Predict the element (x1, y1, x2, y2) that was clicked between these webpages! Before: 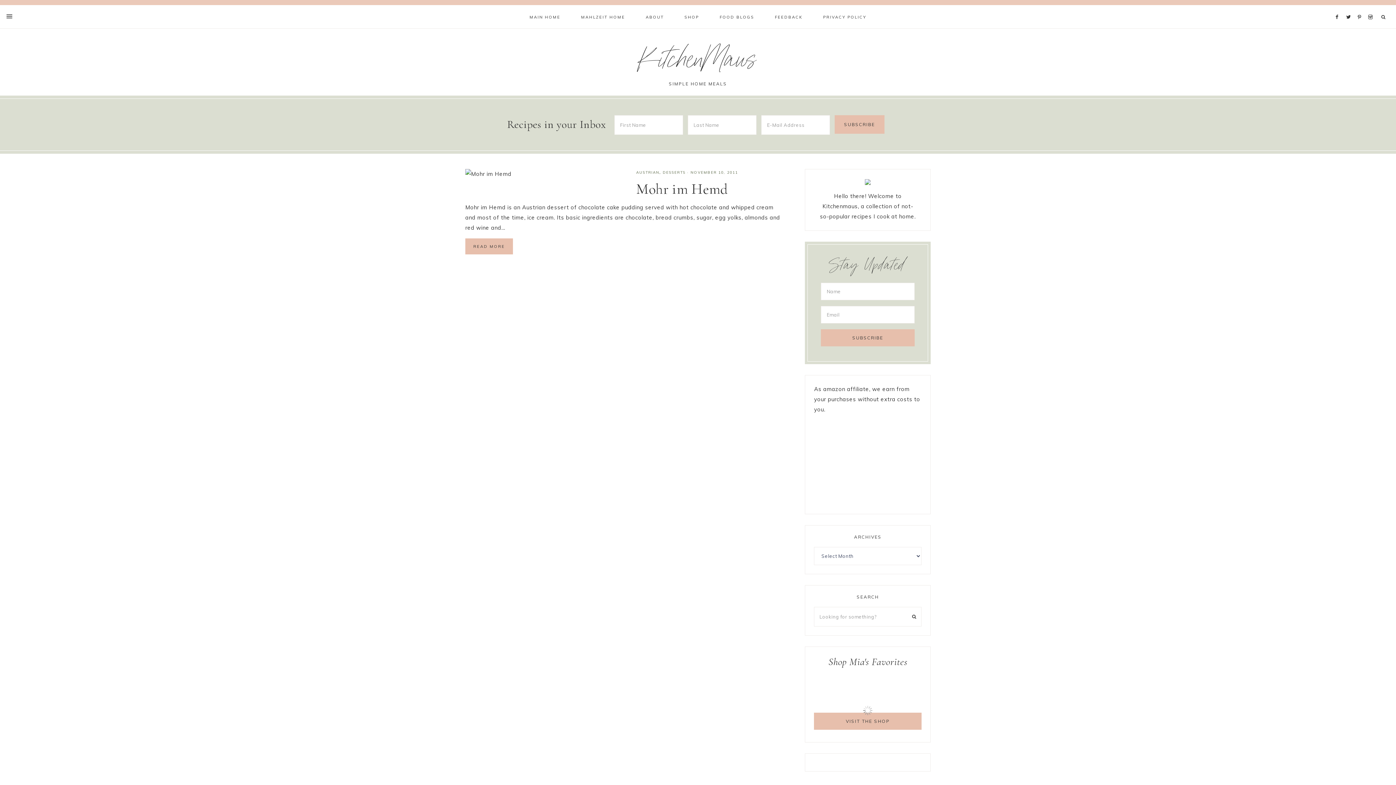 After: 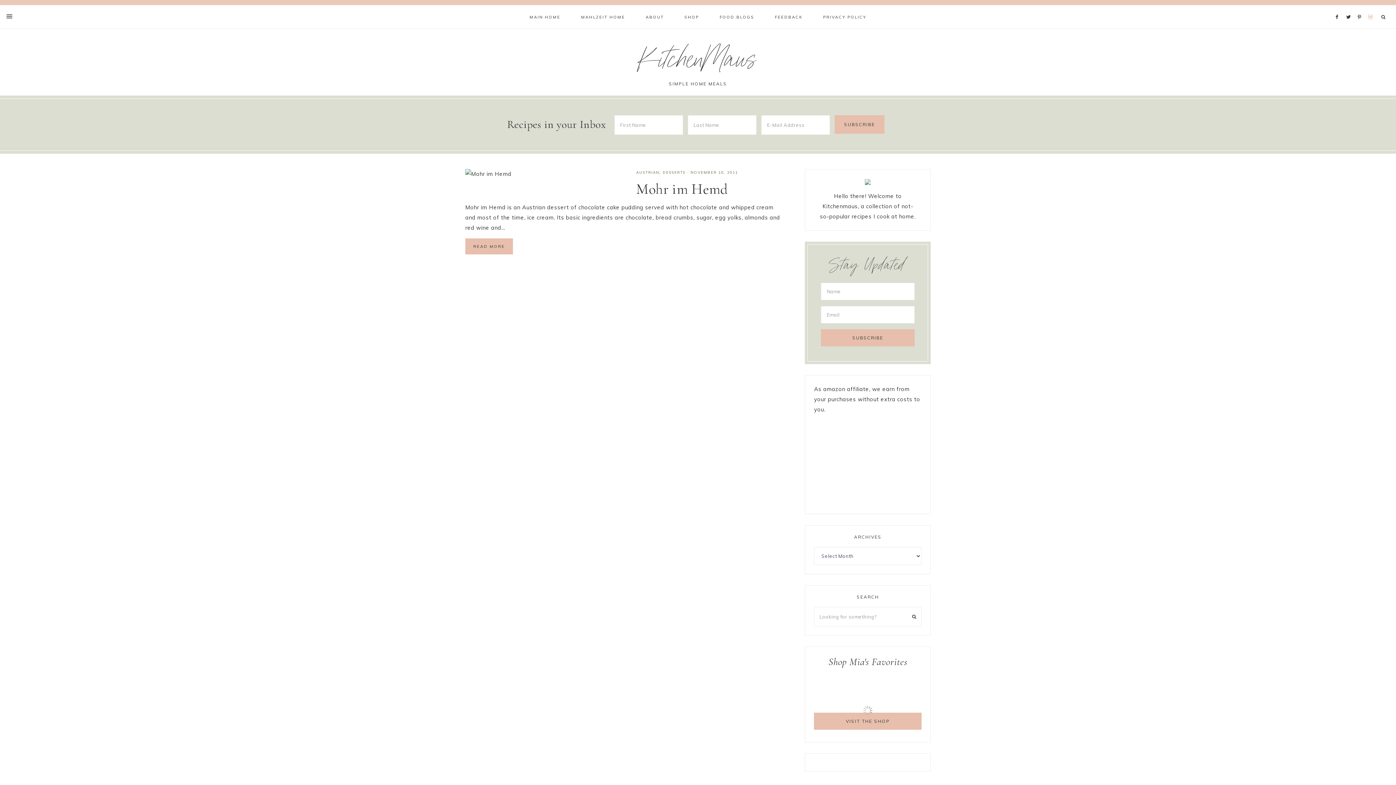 Action: bbox: (1367, 5, 1376, 10)